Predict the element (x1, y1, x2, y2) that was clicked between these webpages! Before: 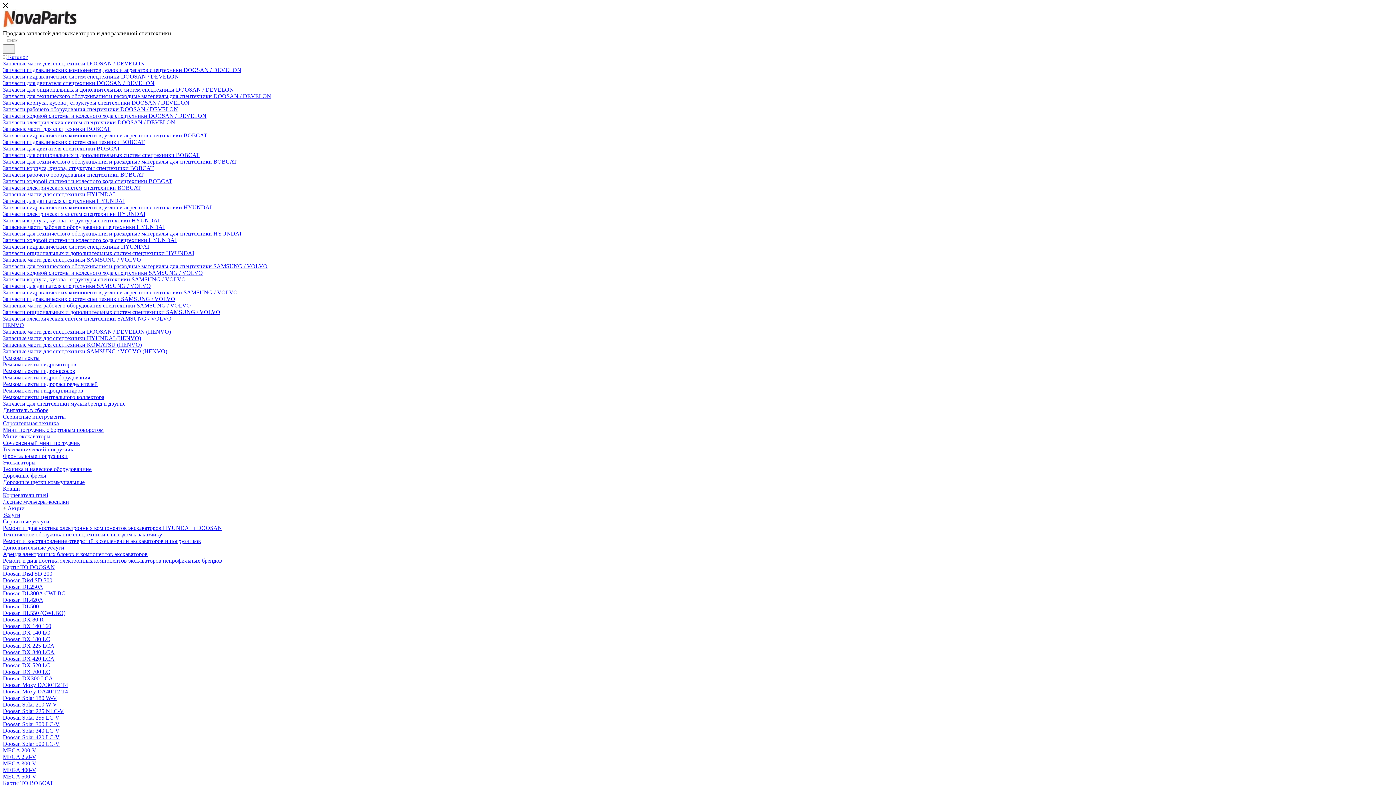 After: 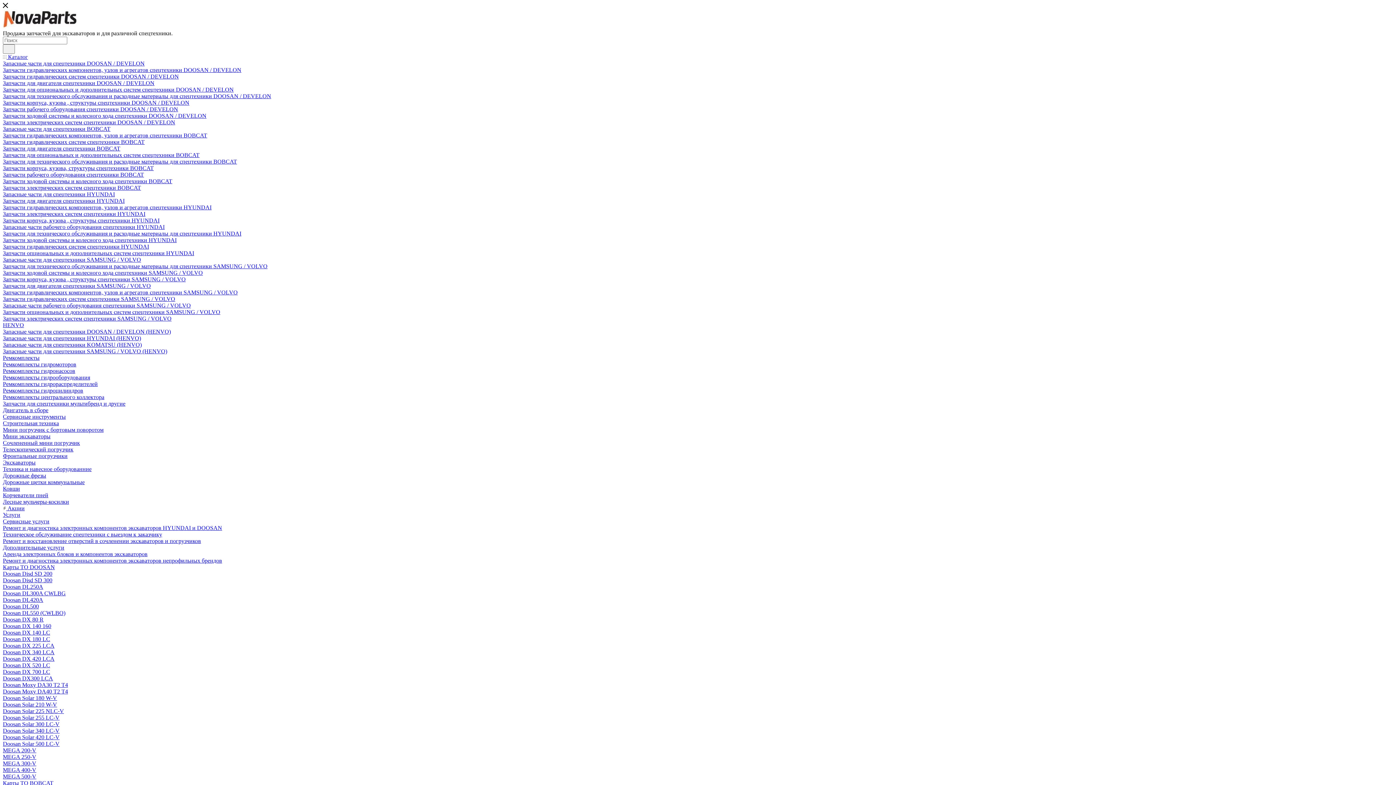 Action: bbox: (2, 44, 14, 53)